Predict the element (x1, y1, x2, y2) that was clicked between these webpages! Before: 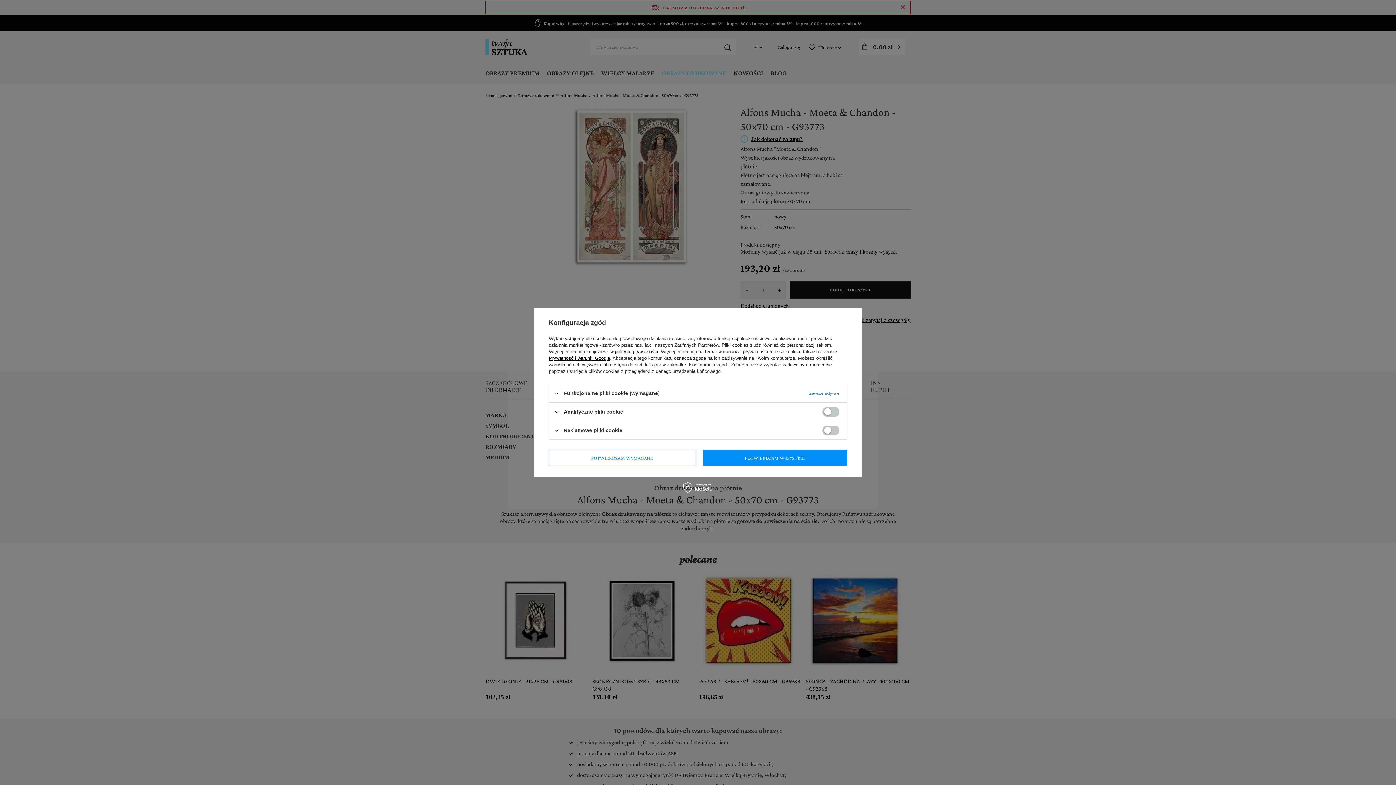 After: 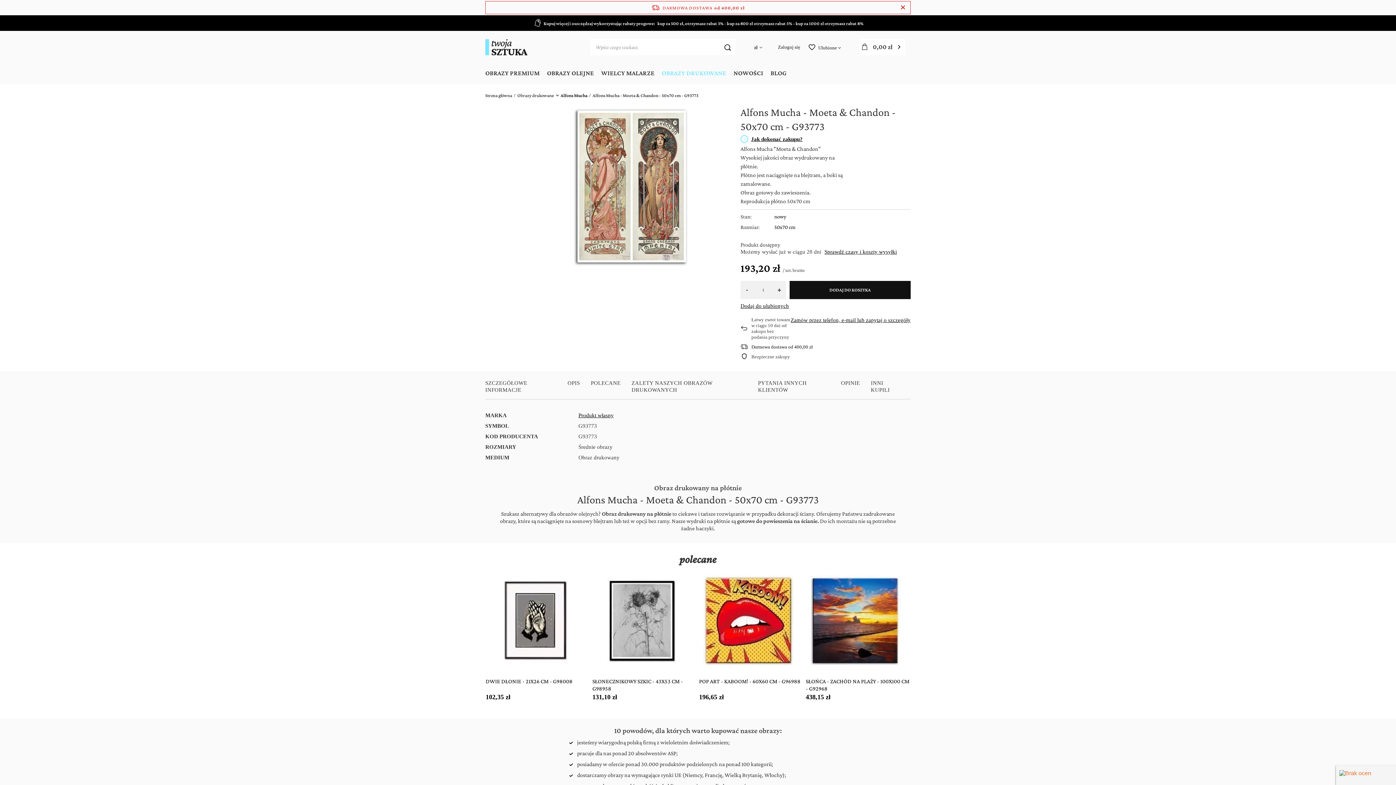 Action: bbox: (702, 449, 847, 466) label: POTWIERDZAM WSZYSTKIE